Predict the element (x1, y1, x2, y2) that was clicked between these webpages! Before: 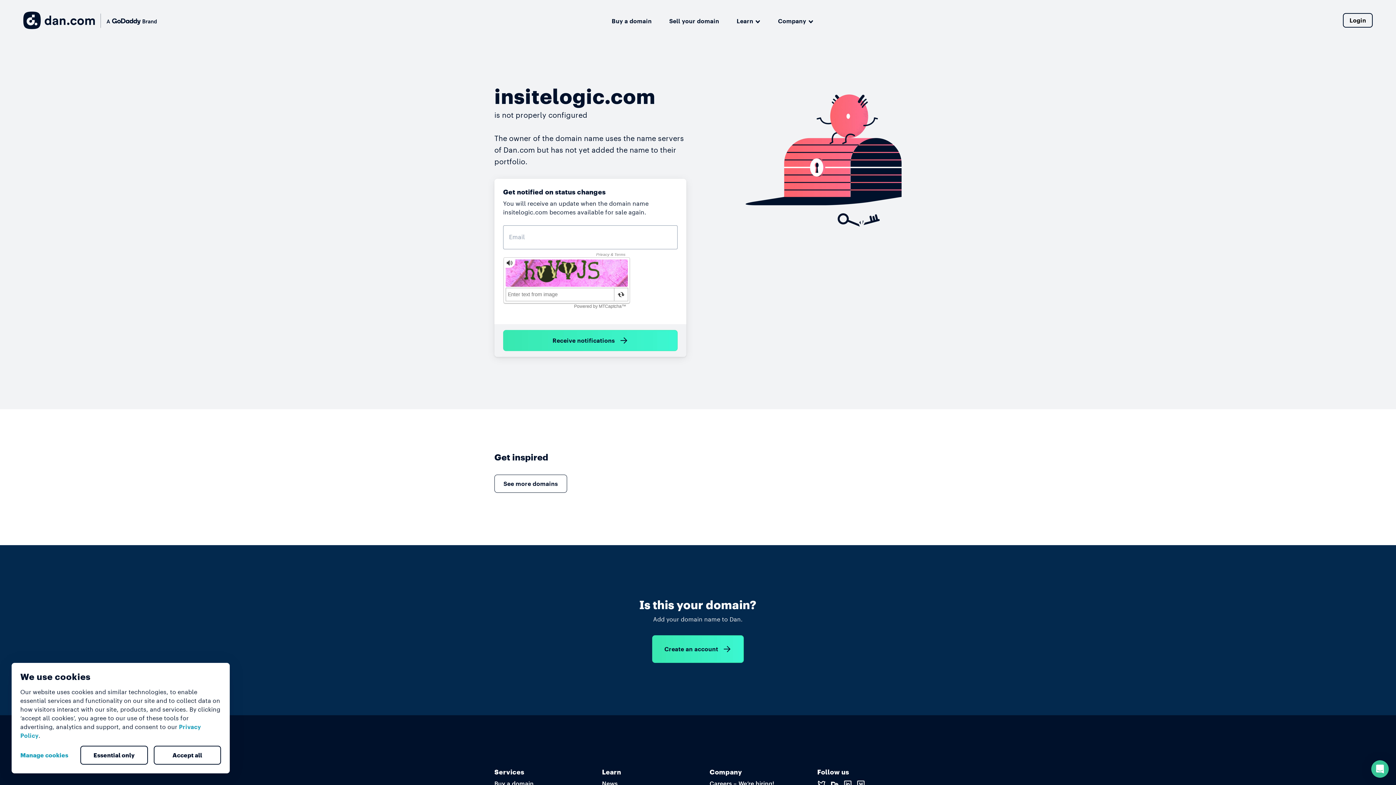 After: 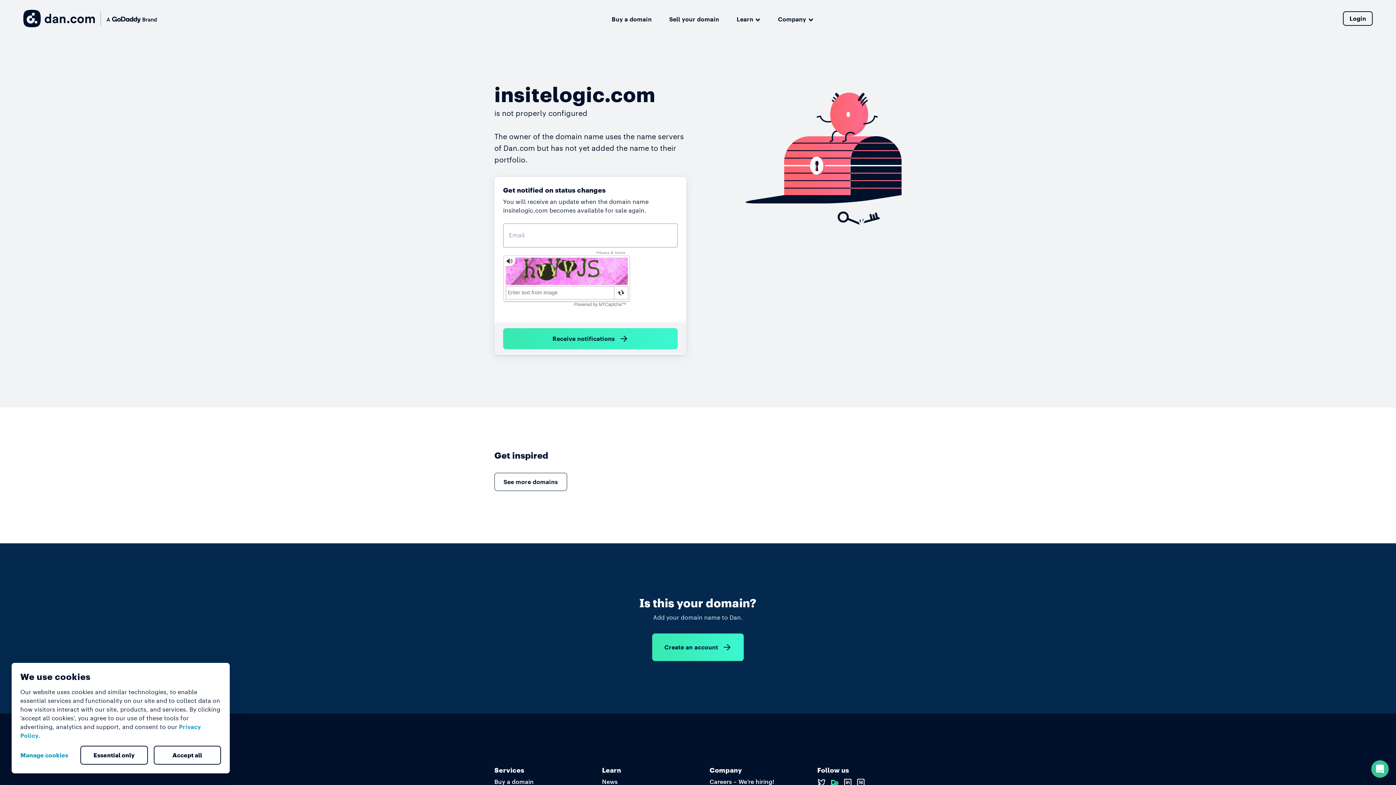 Action: bbox: (830, 780, 839, 787)